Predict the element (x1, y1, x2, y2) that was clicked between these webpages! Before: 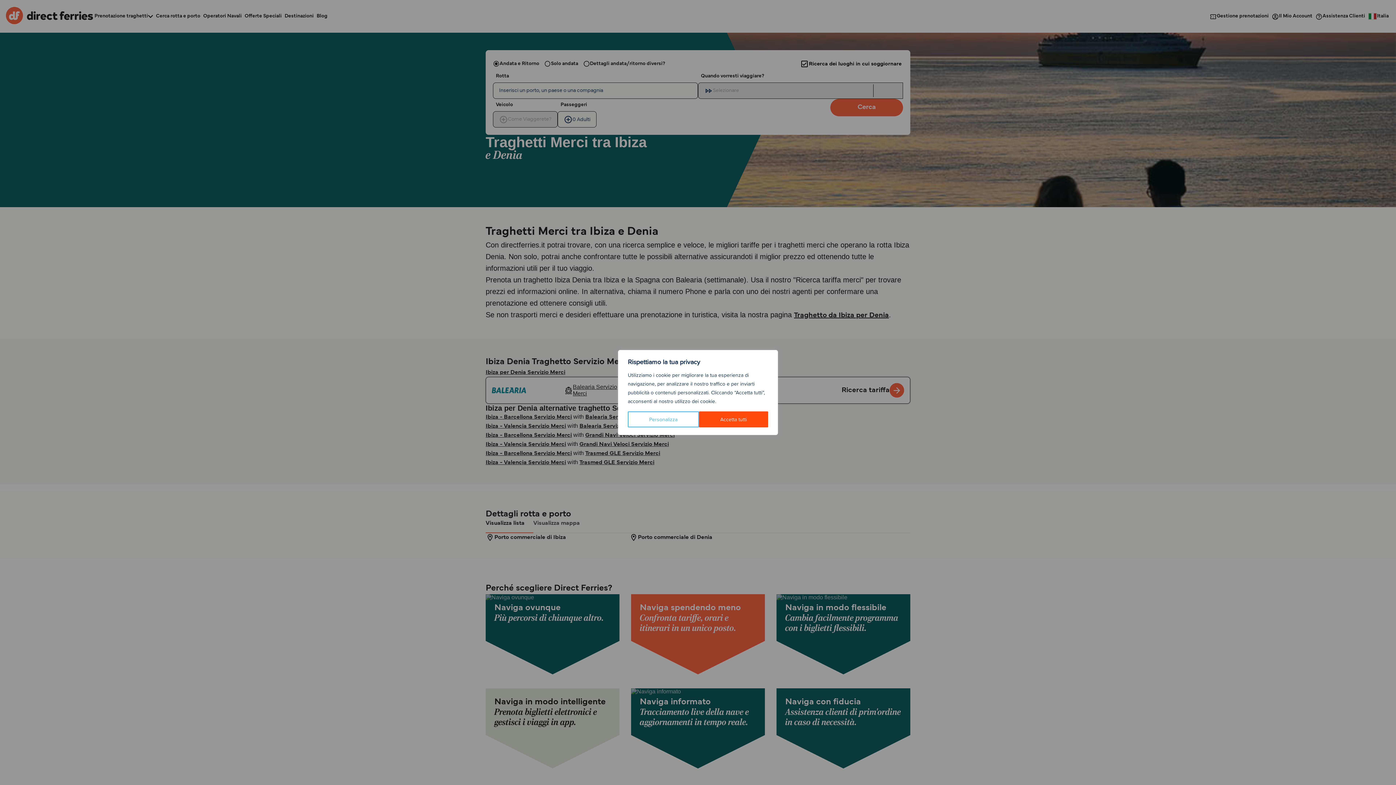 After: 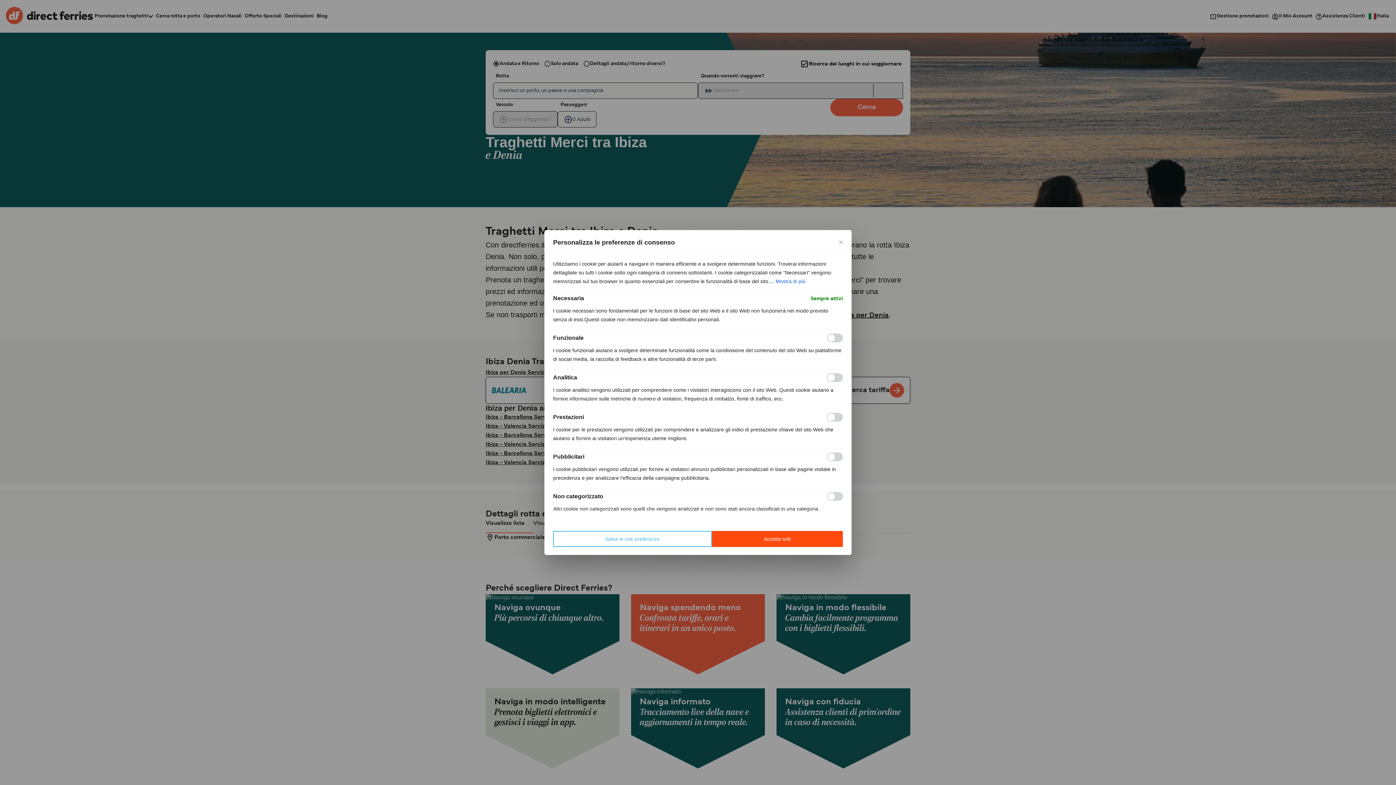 Action: bbox: (628, 411, 699, 427) label: Personalizza